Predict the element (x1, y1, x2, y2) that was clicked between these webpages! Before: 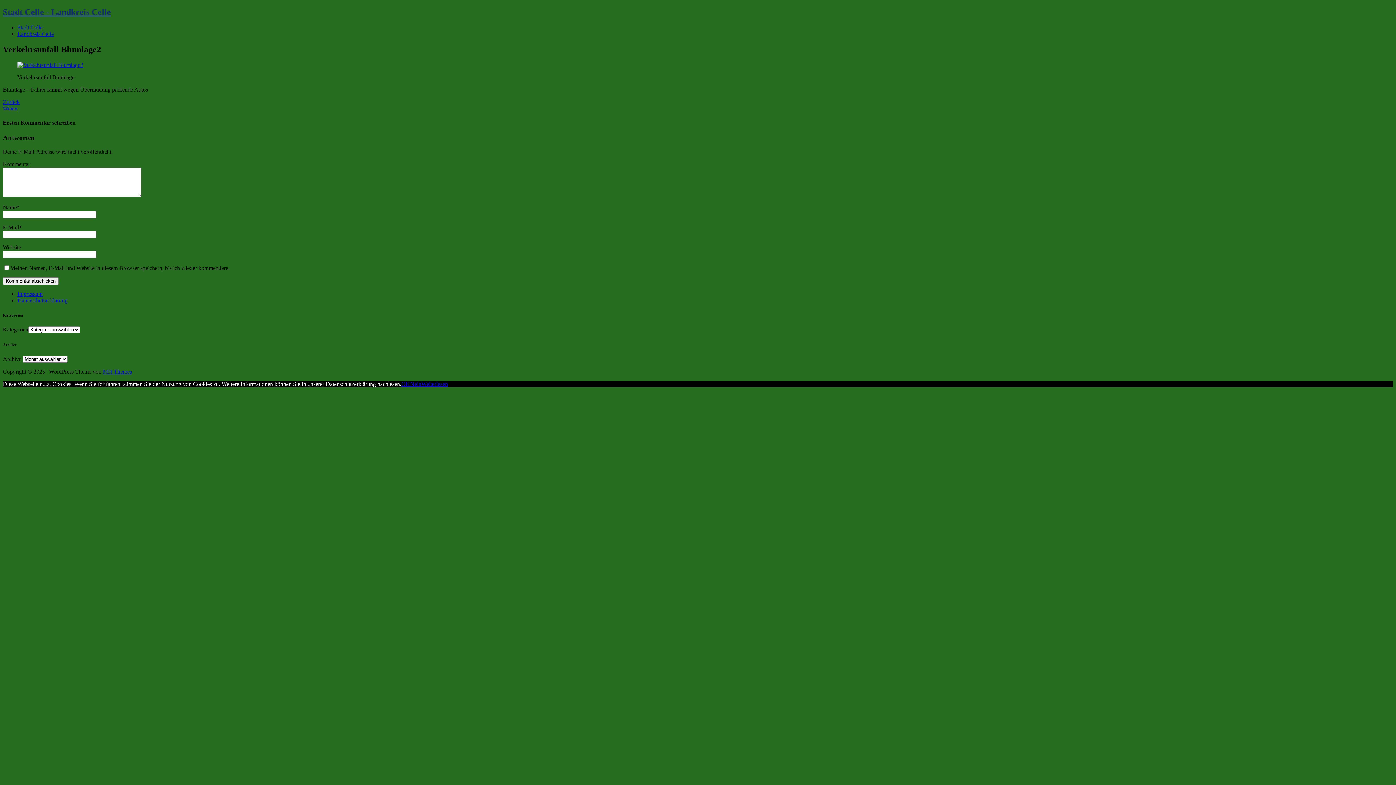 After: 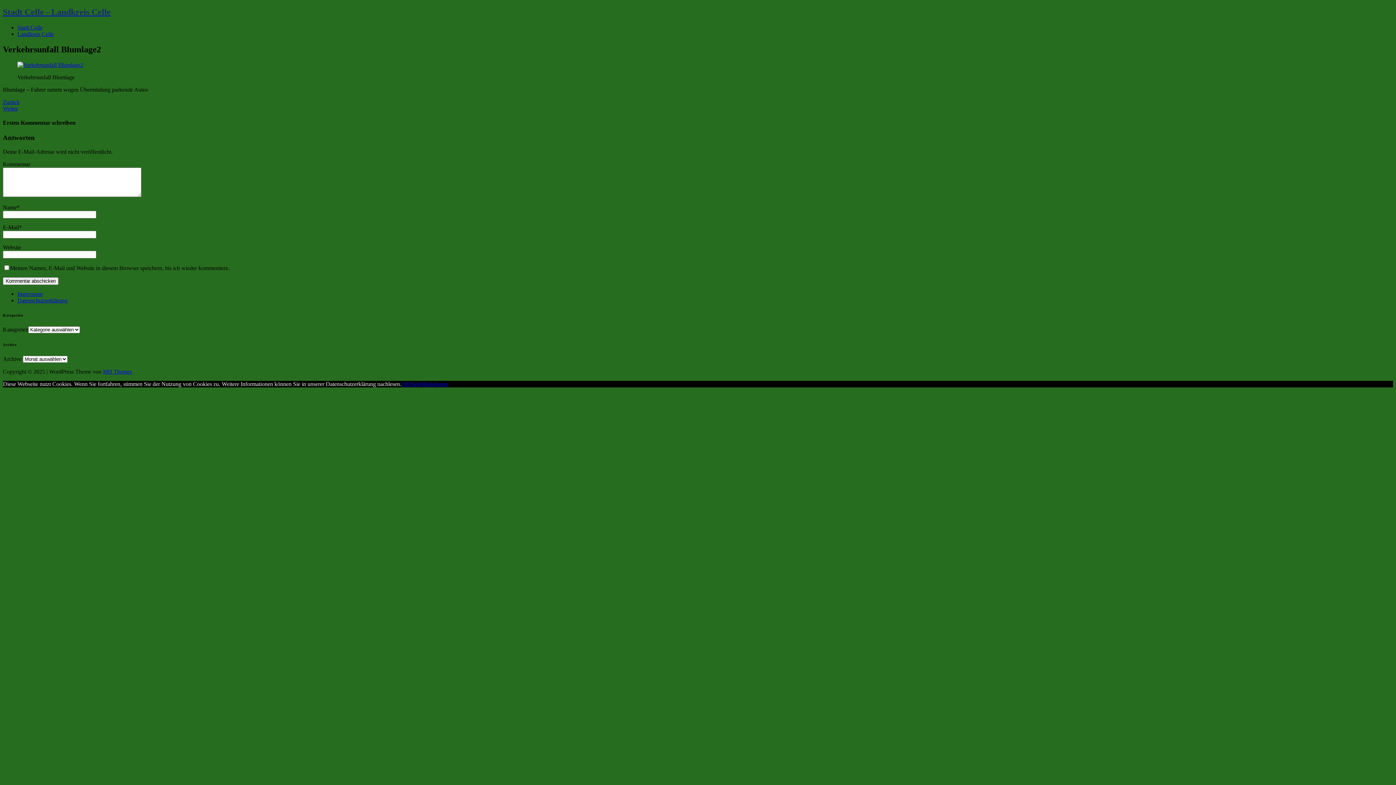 Action: bbox: (17, 61, 83, 67)